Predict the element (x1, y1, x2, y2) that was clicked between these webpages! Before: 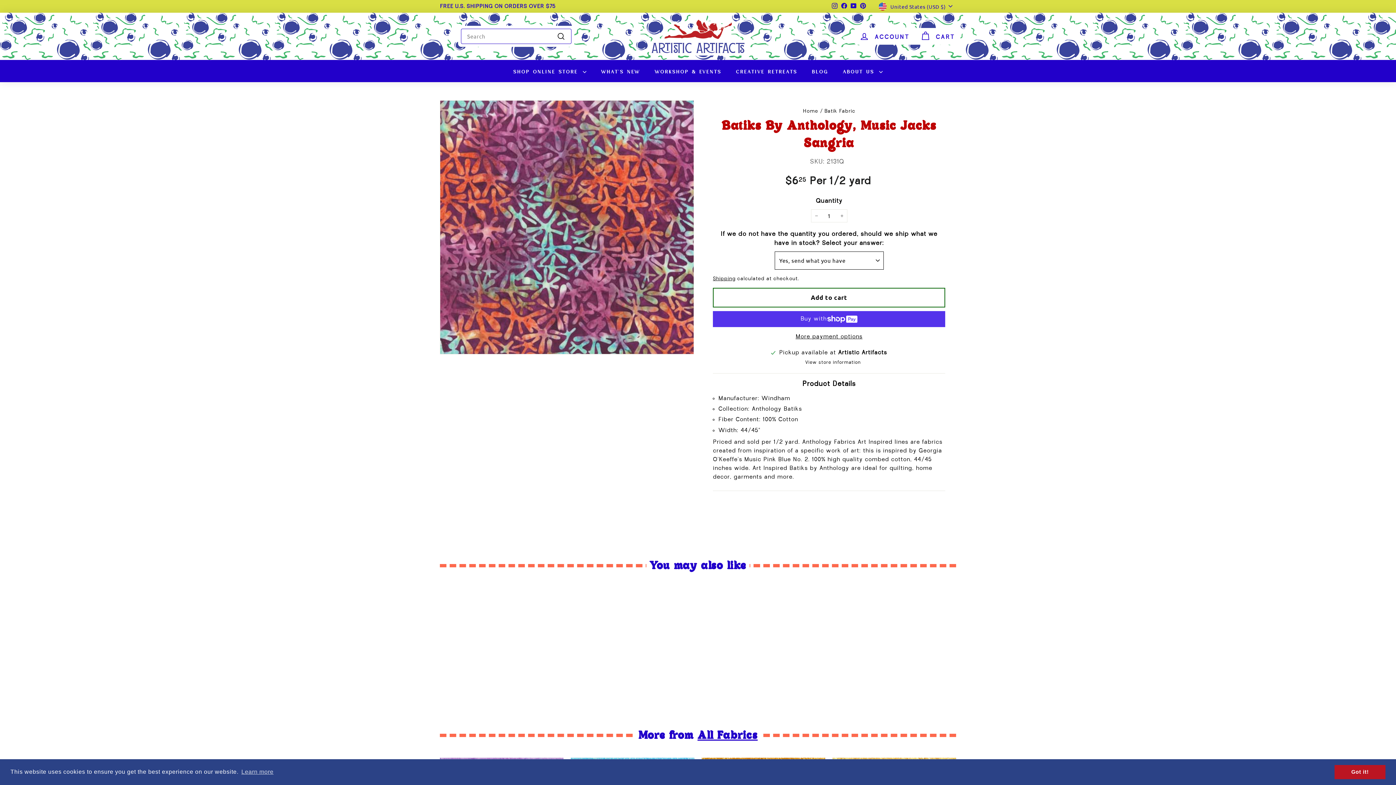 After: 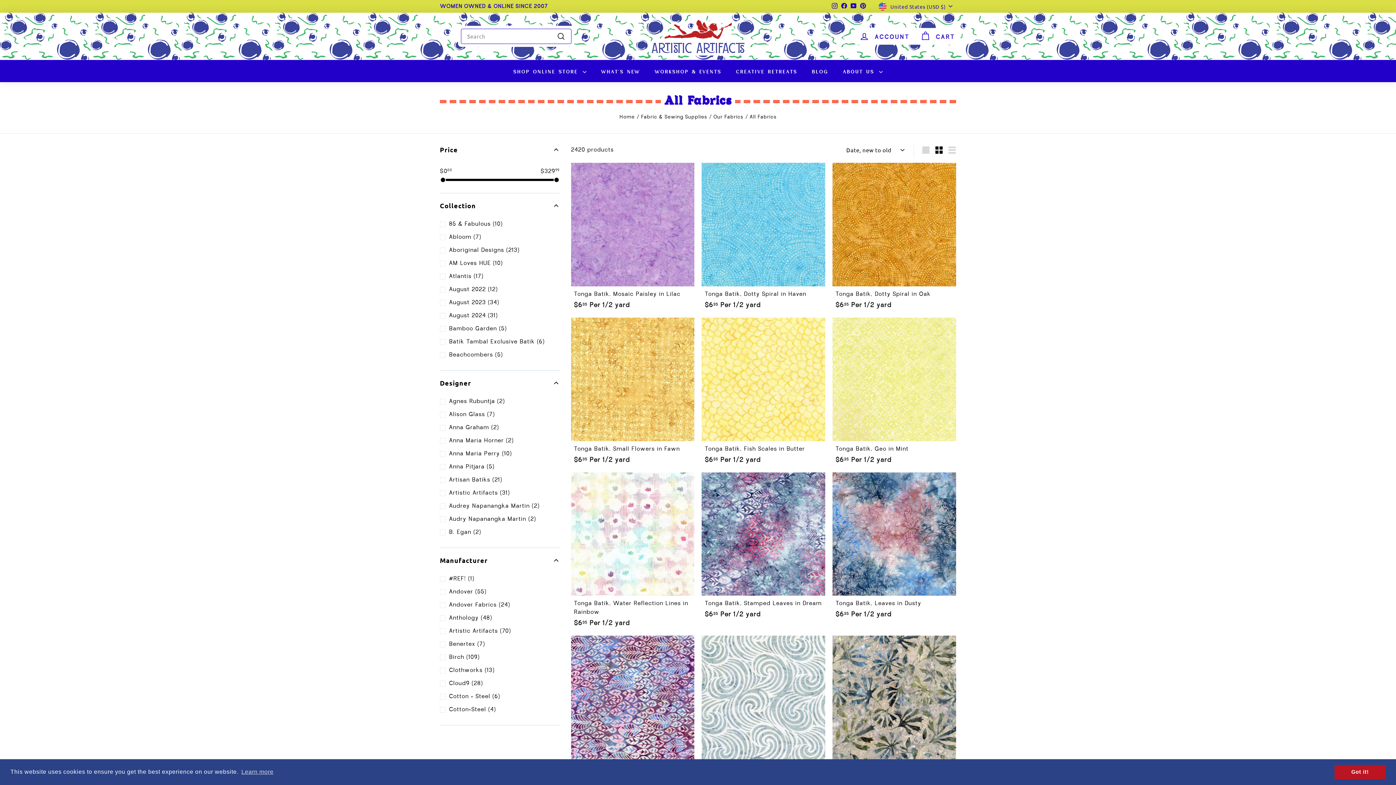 Action: label: All Fabrics bbox: (697, 730, 757, 743)